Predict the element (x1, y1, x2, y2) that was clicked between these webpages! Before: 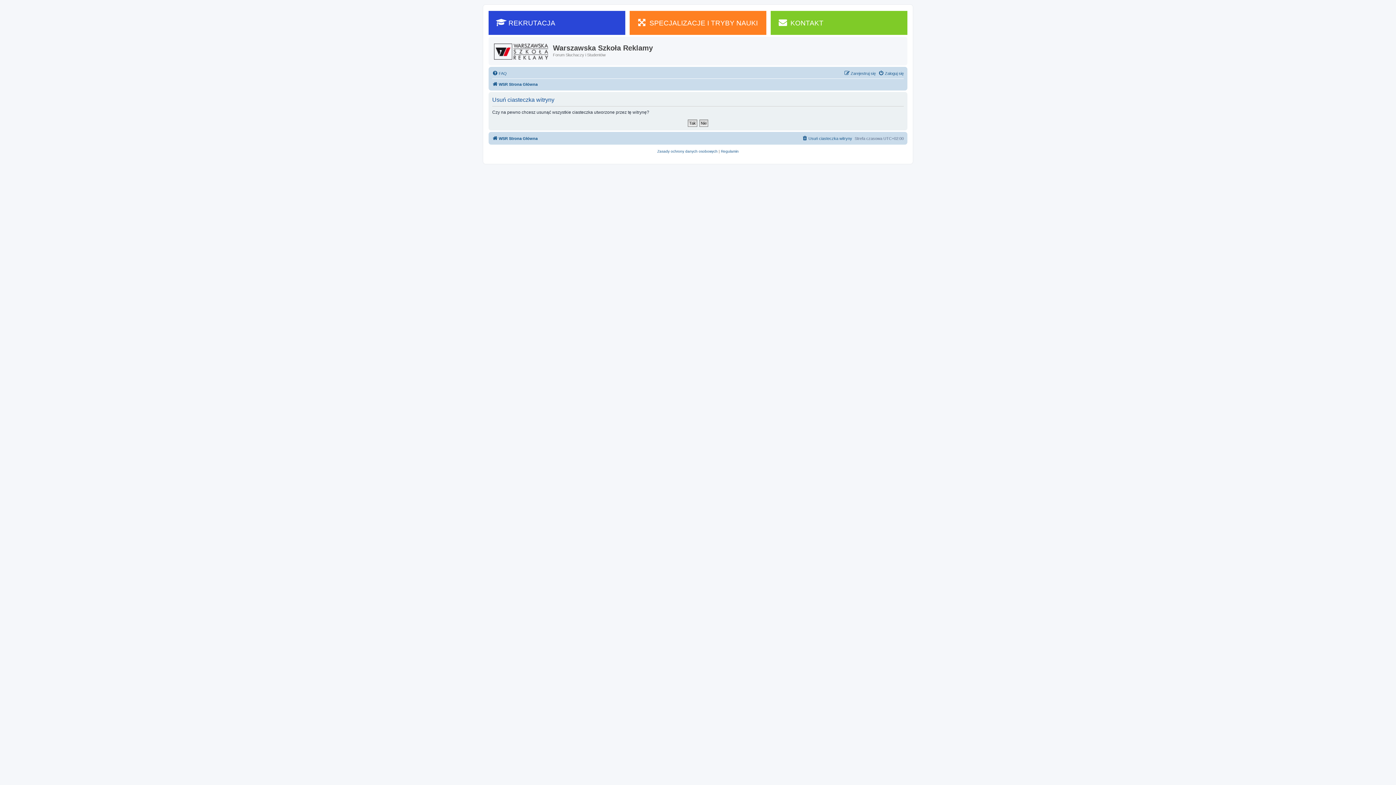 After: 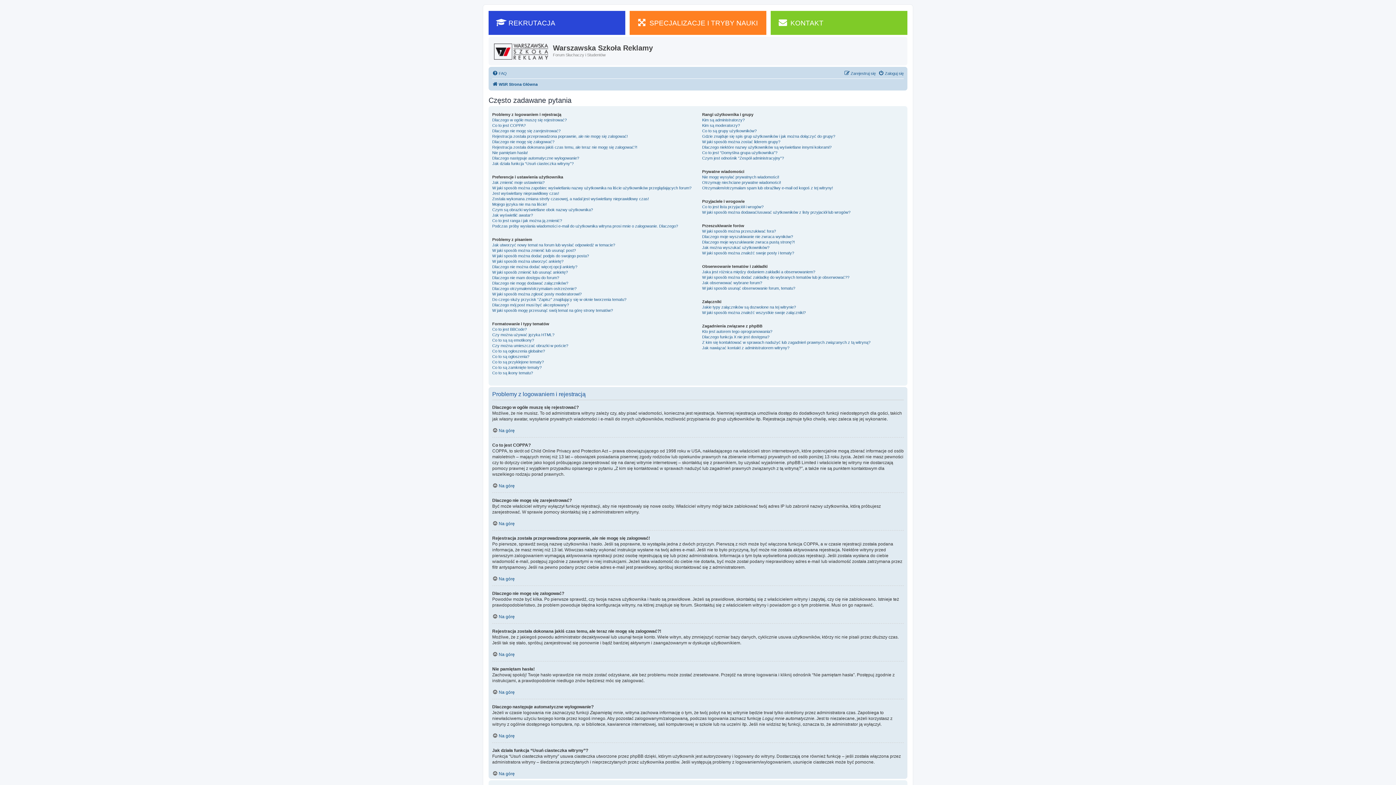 Action: bbox: (492, 68, 506, 77) label: FAQ